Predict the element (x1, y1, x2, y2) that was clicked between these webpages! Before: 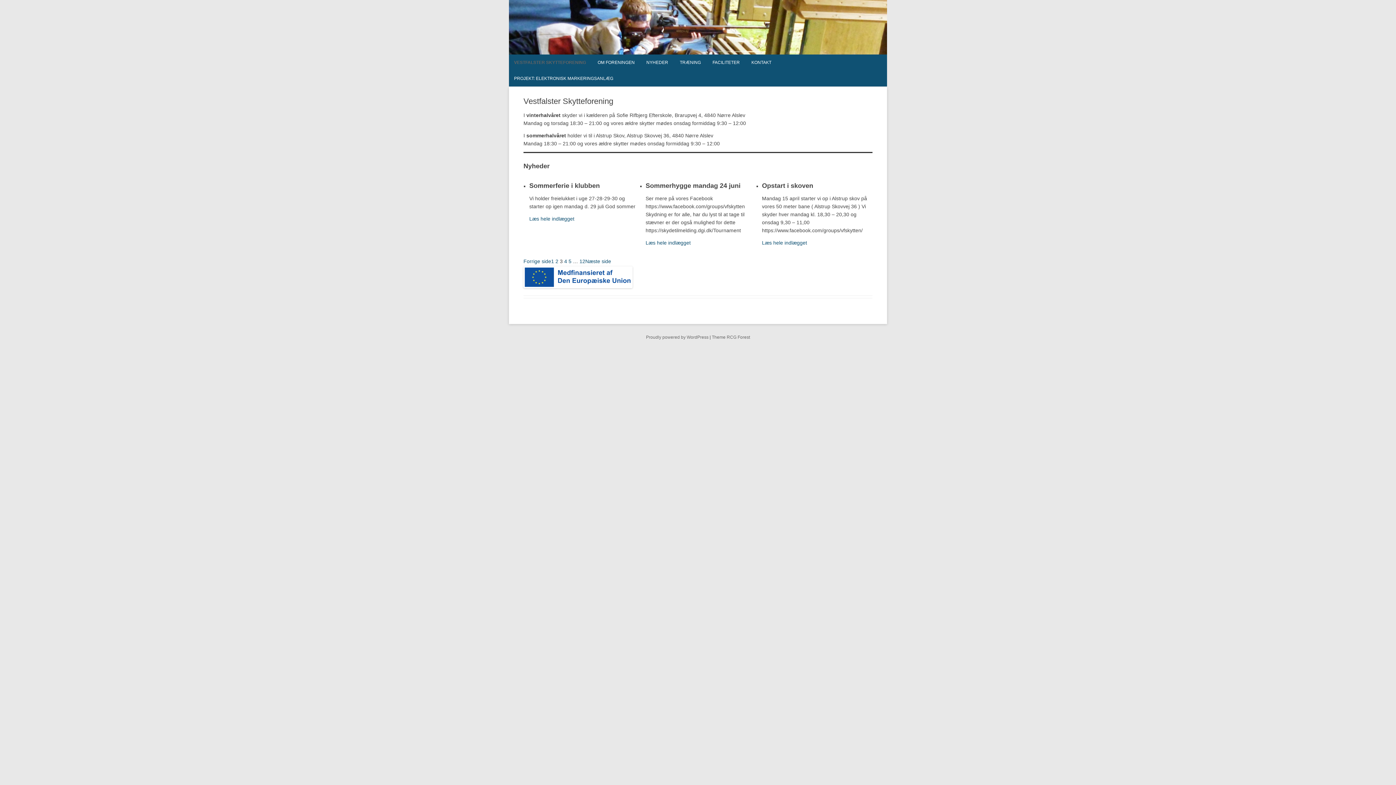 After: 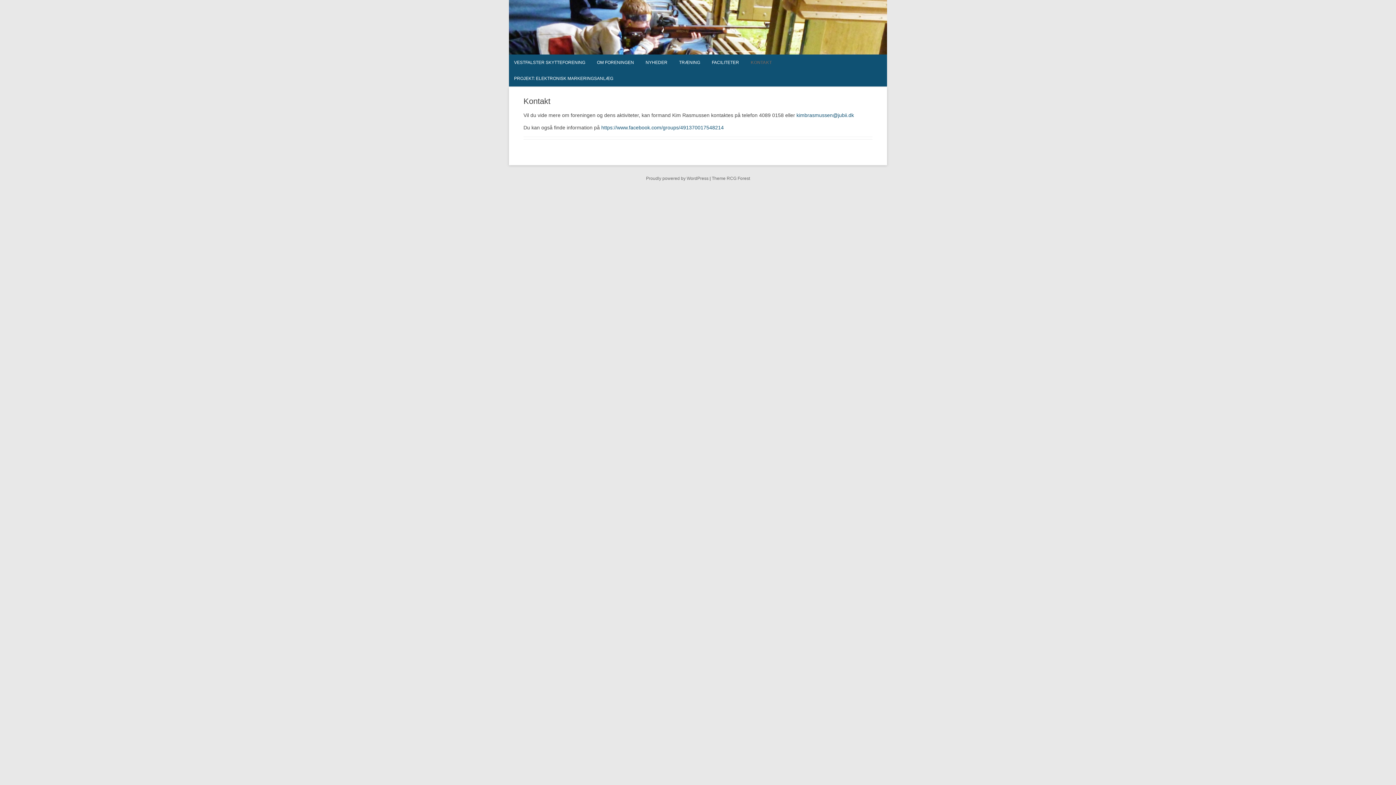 Action: bbox: (751, 54, 771, 70) label: KONTAKT